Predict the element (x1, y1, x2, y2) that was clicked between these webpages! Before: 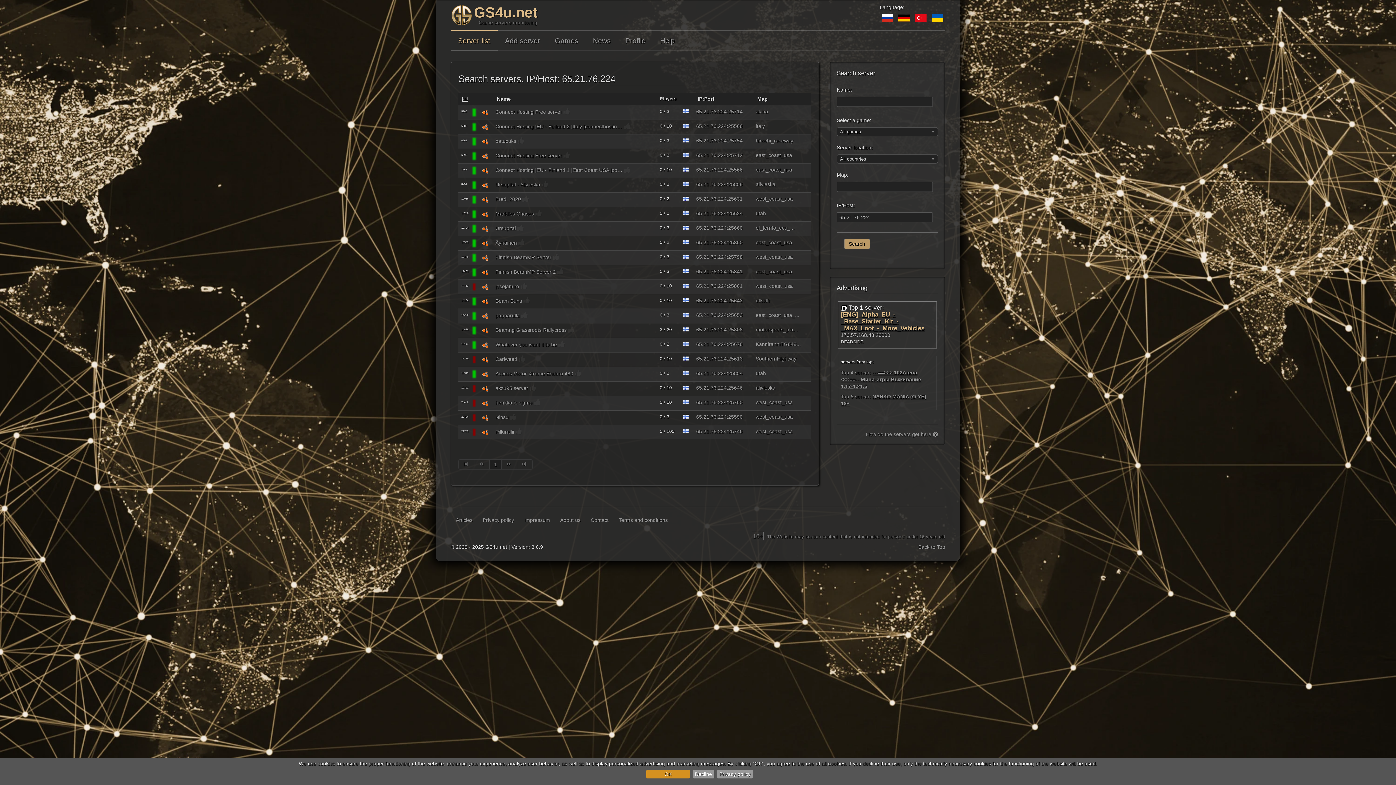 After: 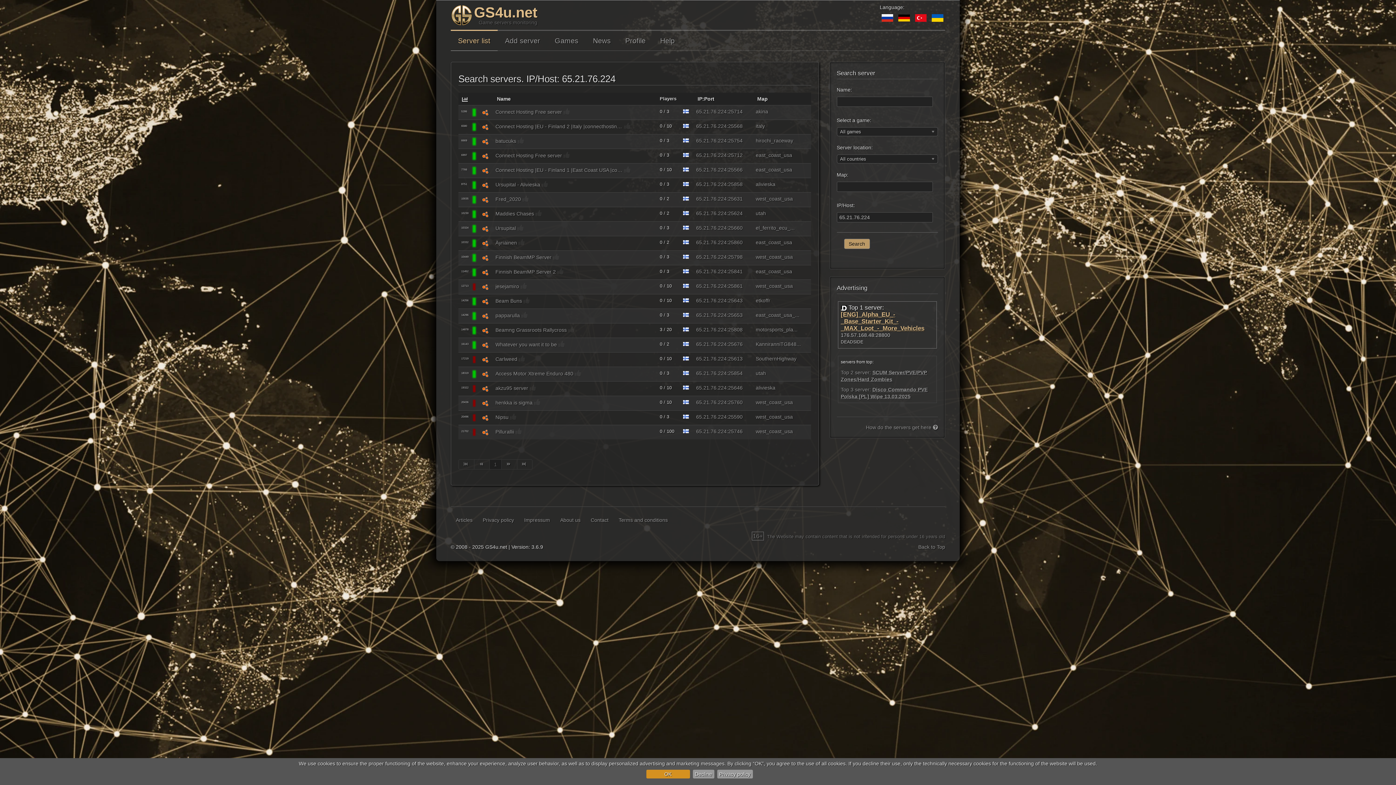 Action: bbox: (696, 137, 726, 143) label: 65.21.76.224